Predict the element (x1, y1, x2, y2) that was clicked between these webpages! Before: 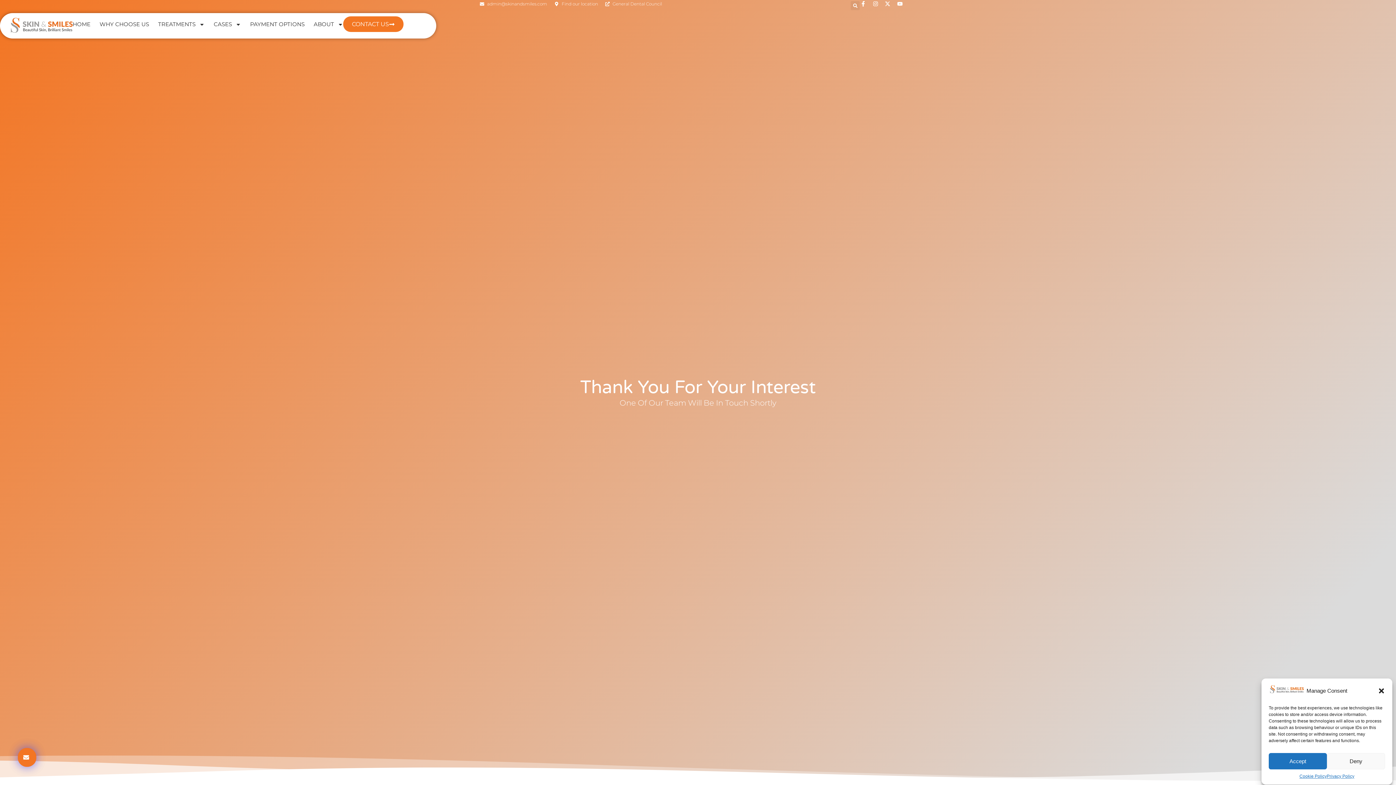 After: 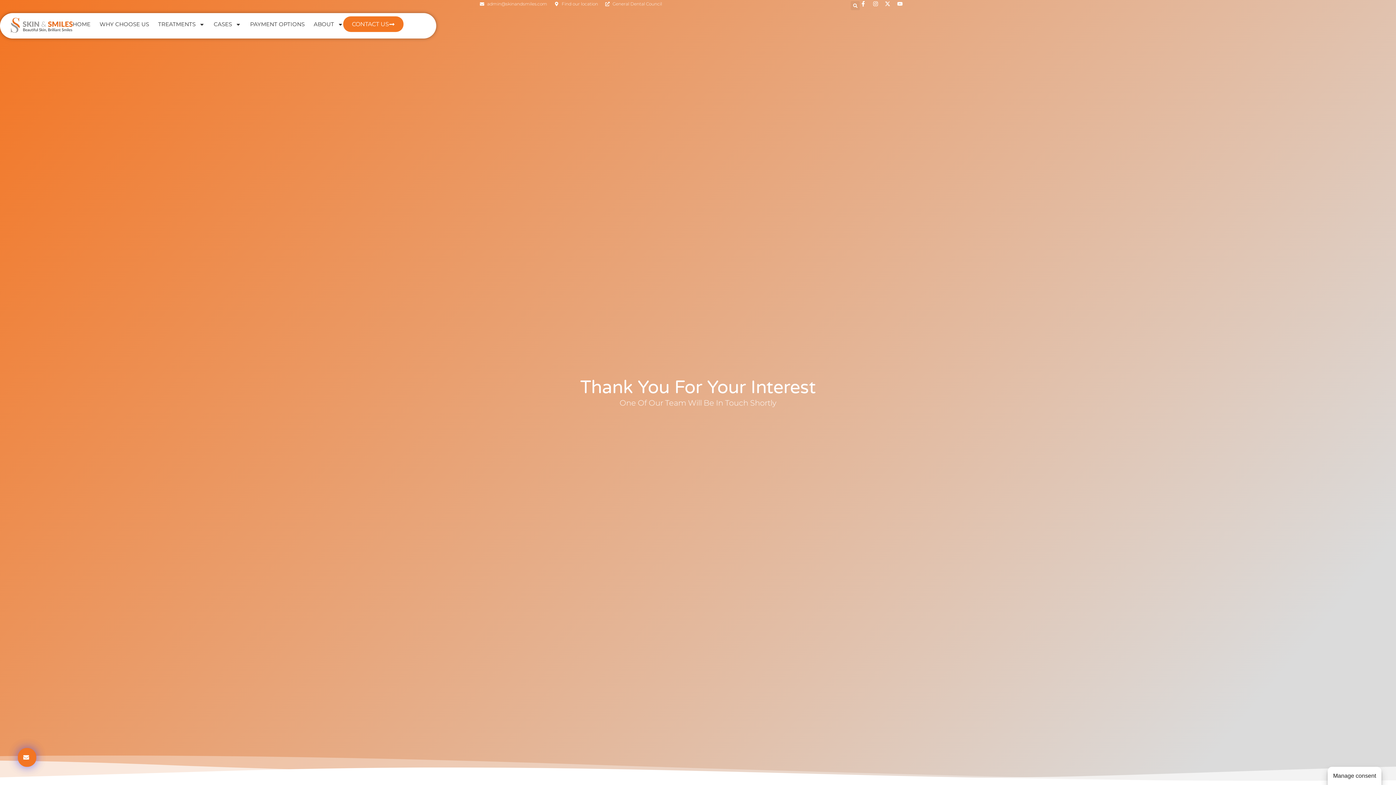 Action: label: Deny bbox: (1327, 753, 1385, 769)